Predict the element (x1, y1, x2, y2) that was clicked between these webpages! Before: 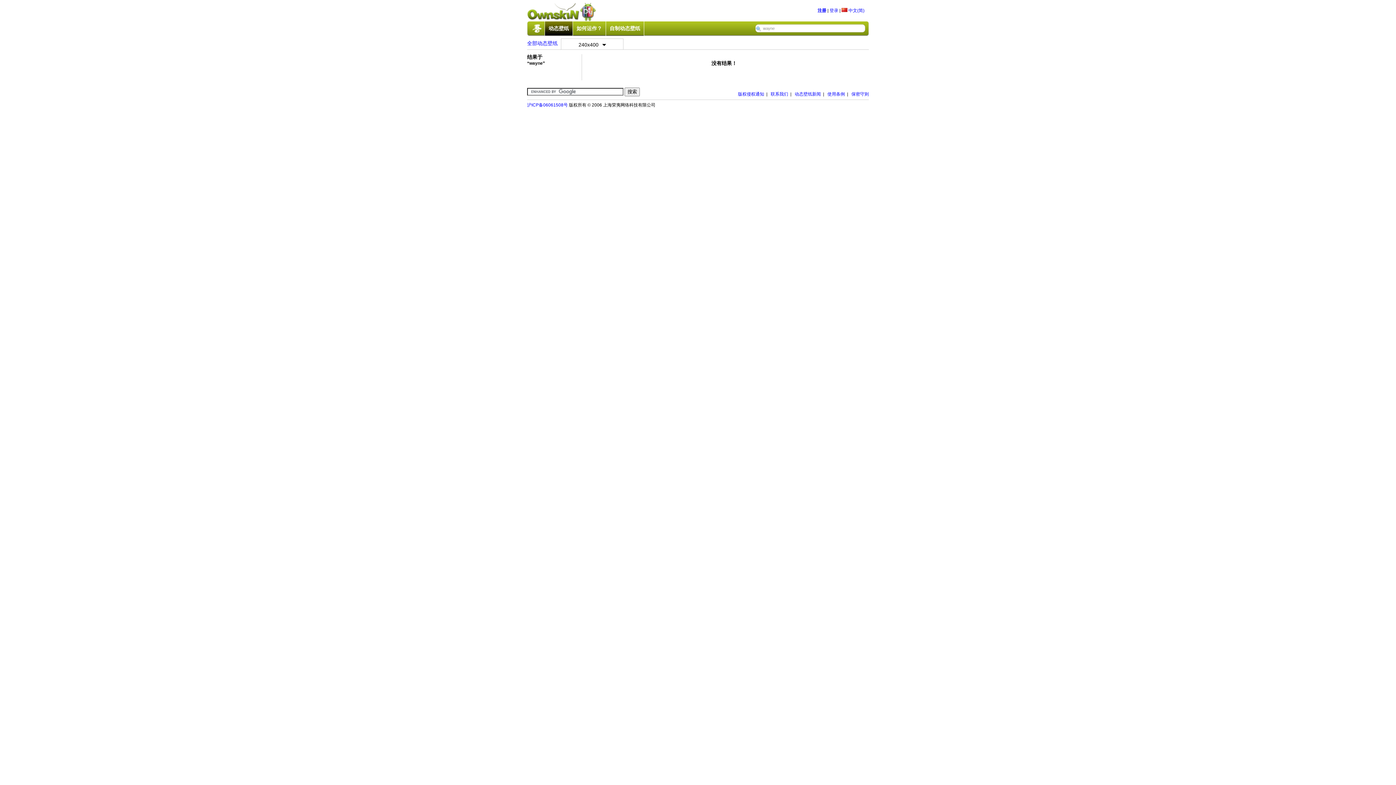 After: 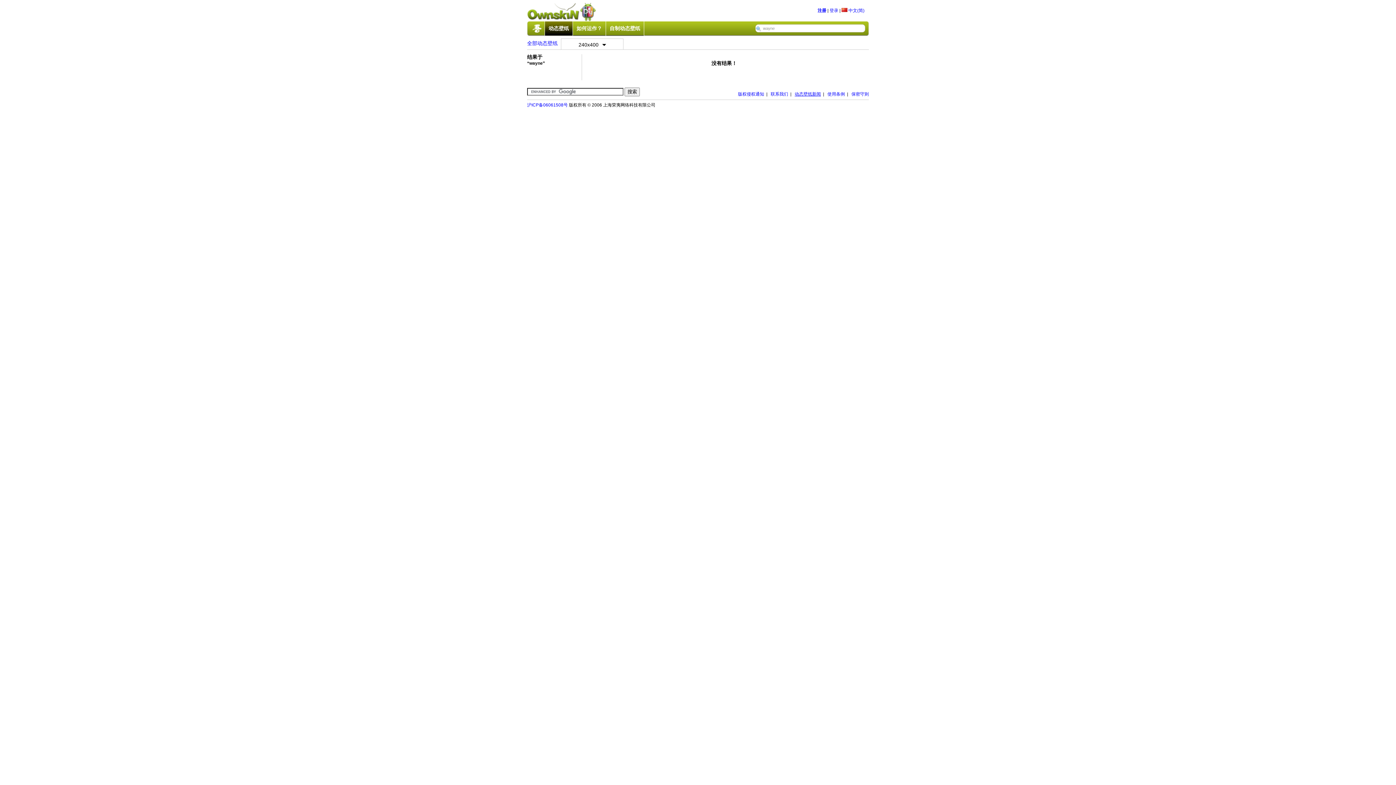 Action: label: 动态壁纸新闻 bbox: (794, 91, 821, 96)